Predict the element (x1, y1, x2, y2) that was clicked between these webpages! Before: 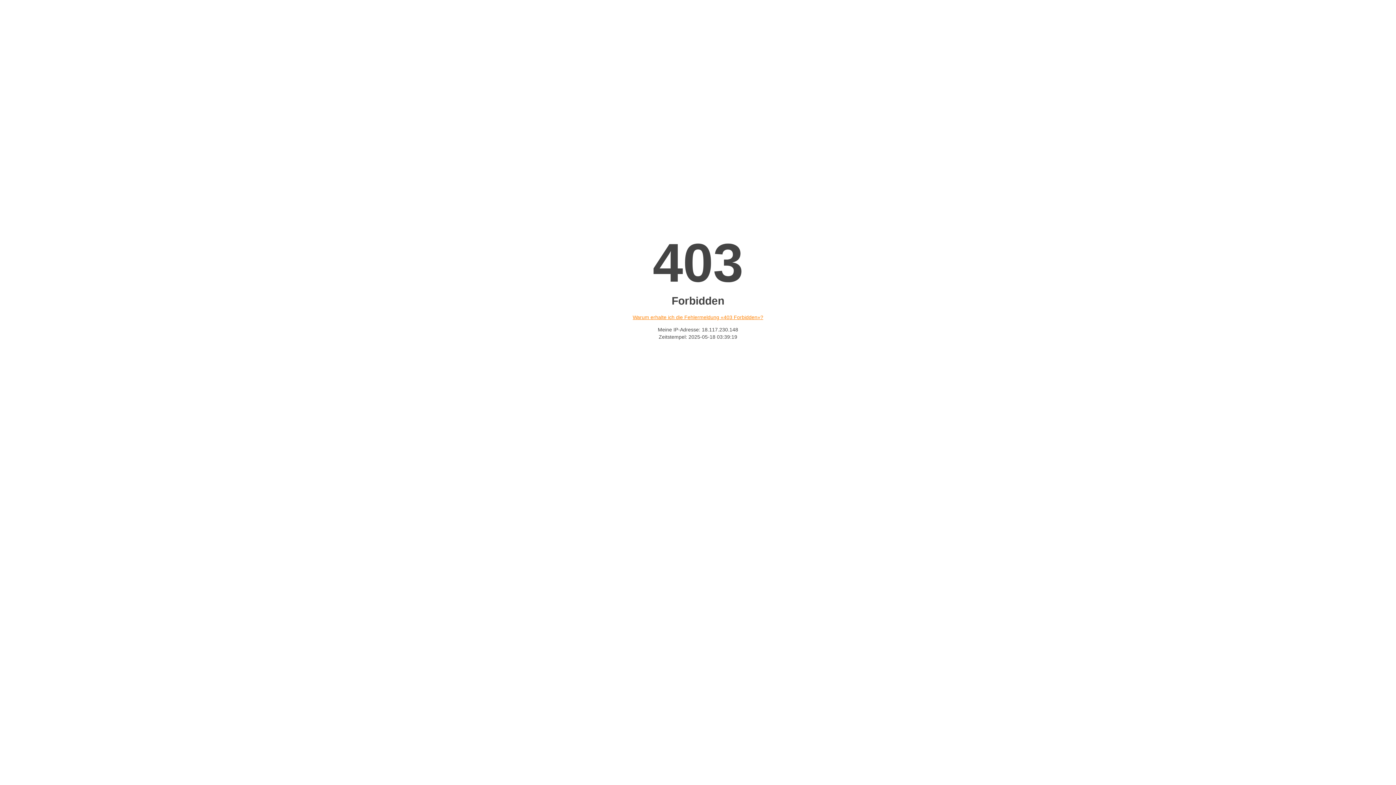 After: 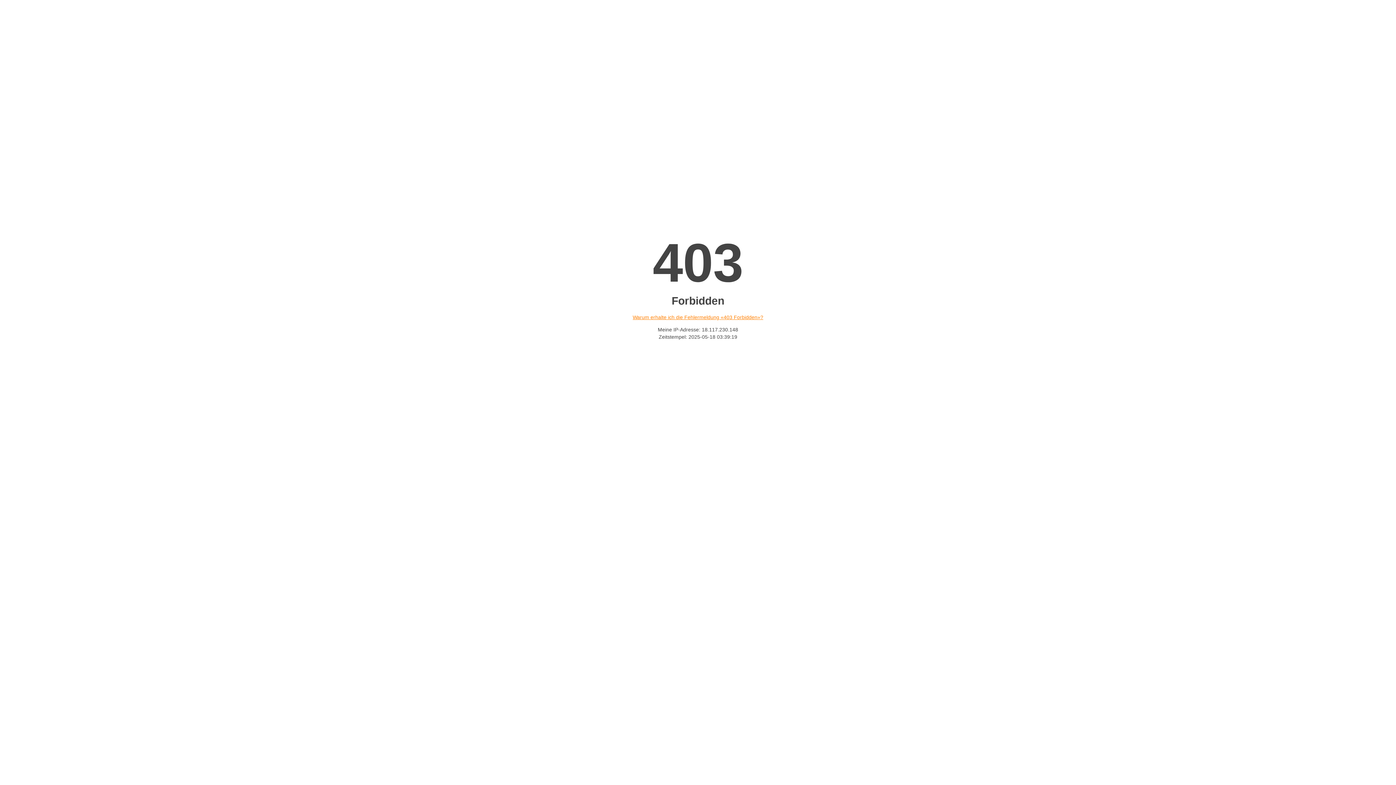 Action: label: Warum erhalte ich die Fehlermeldung «403 Forbidden»? bbox: (632, 314, 763, 320)